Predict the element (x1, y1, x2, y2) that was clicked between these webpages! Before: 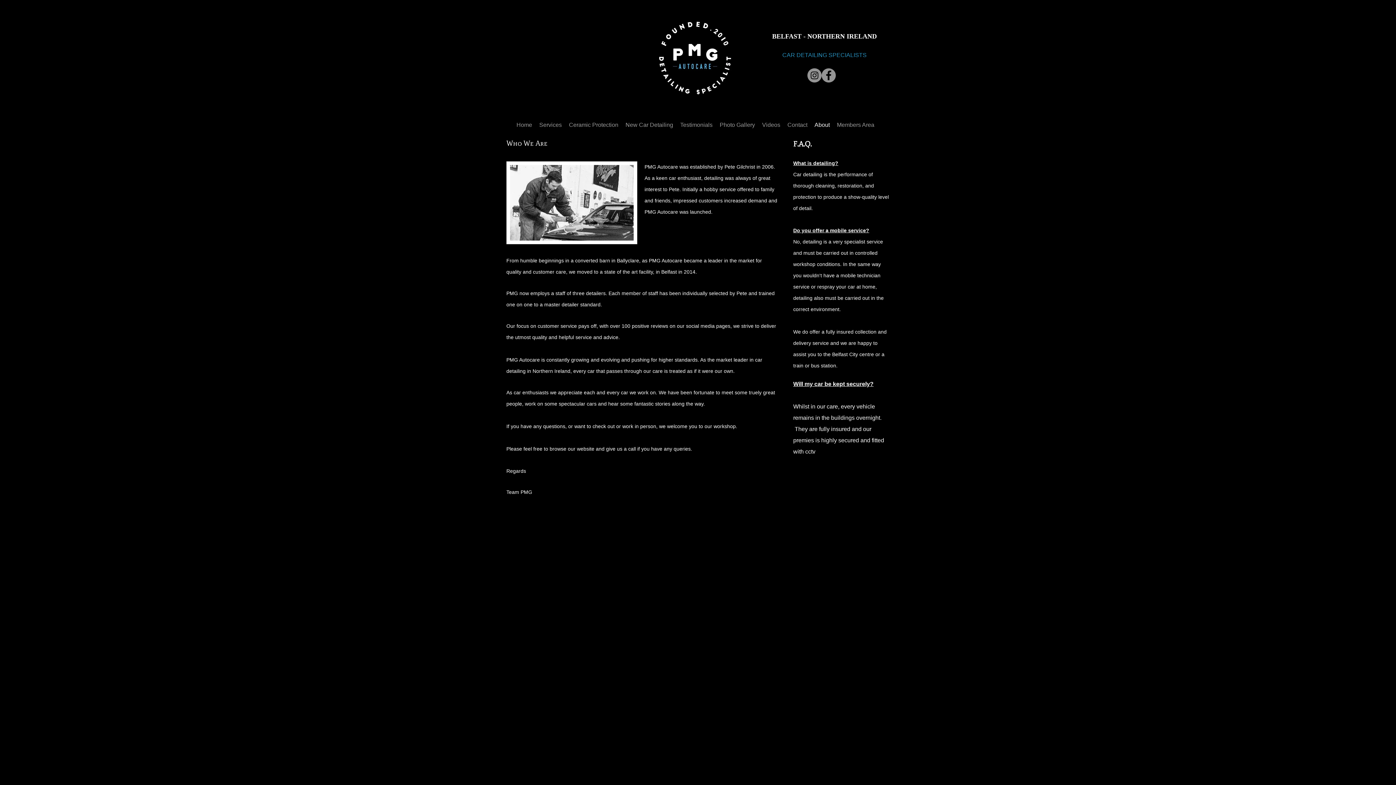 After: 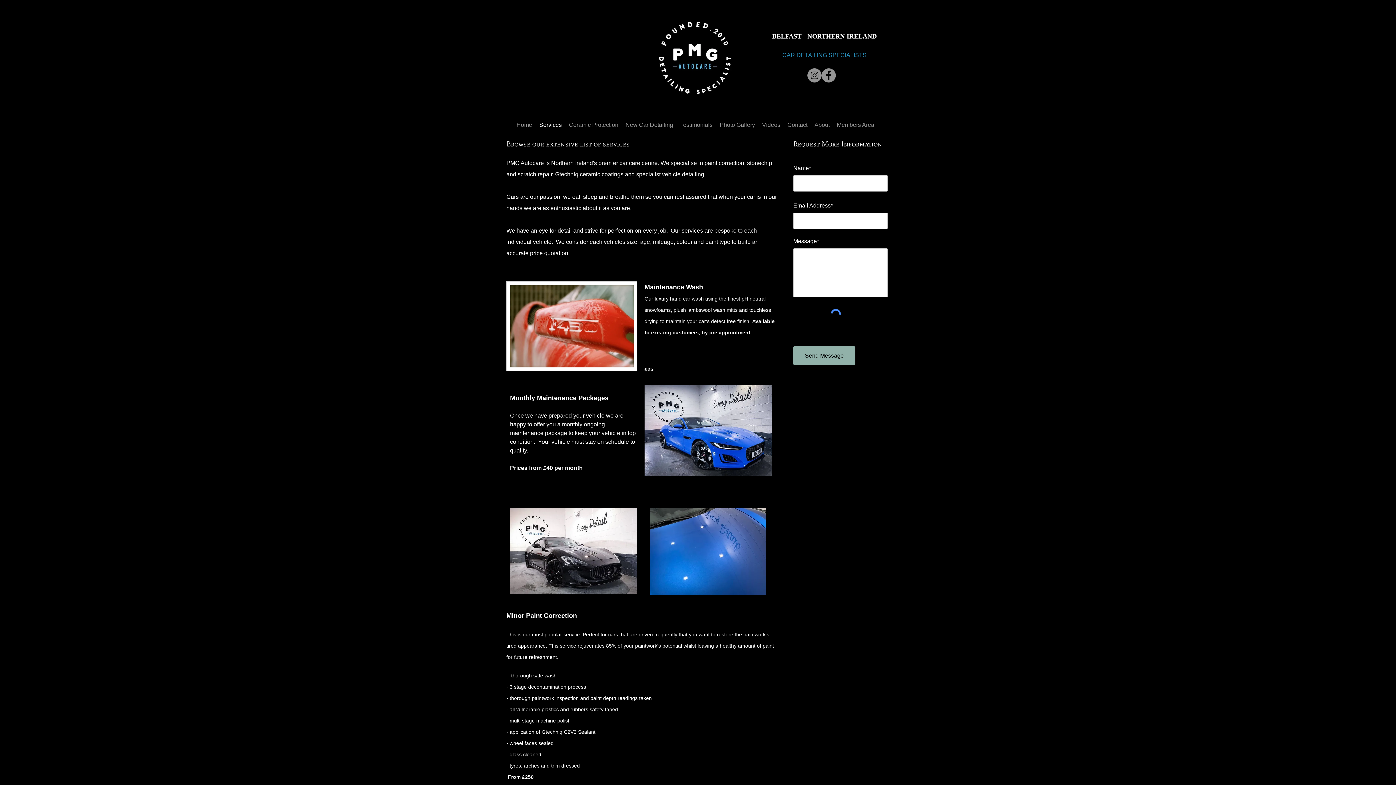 Action: bbox: (535, 121, 565, 129) label: Services